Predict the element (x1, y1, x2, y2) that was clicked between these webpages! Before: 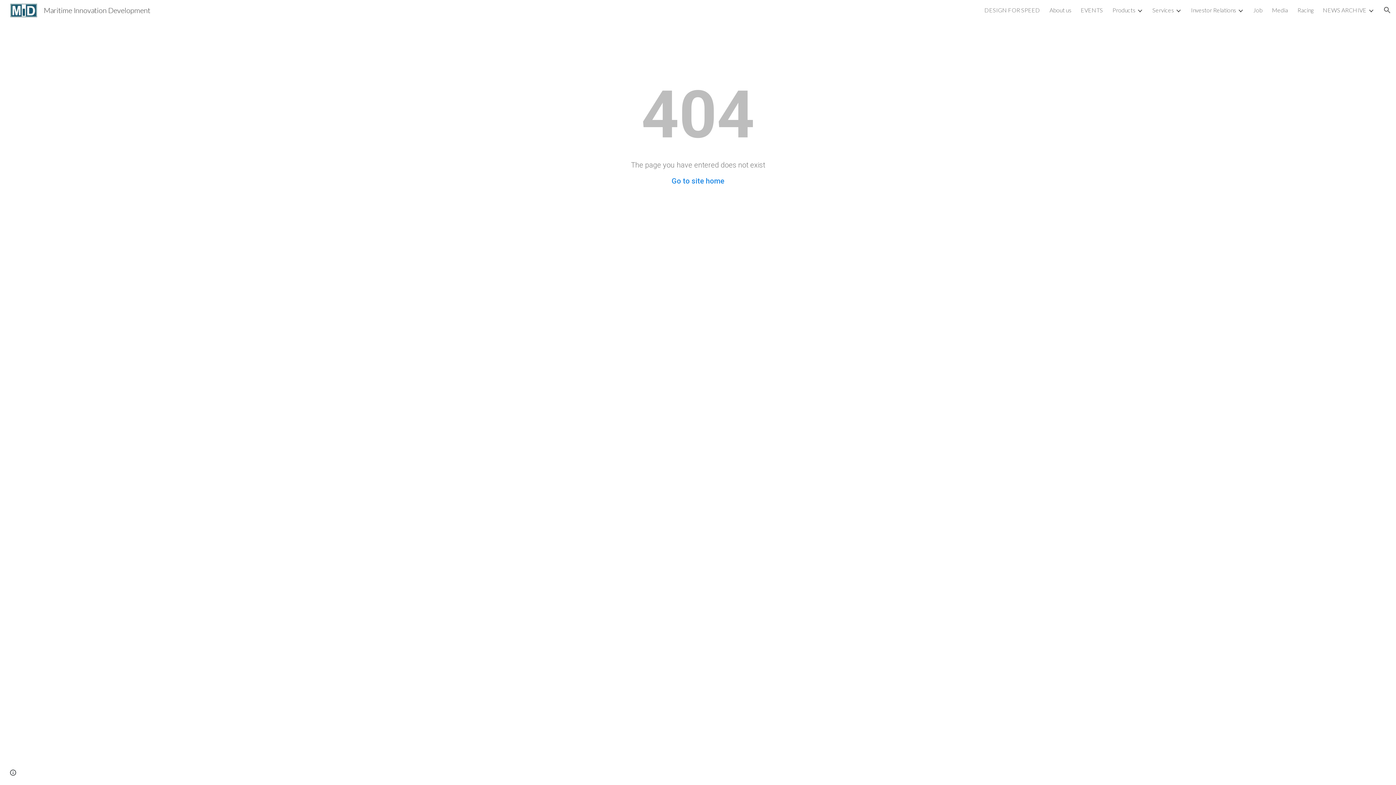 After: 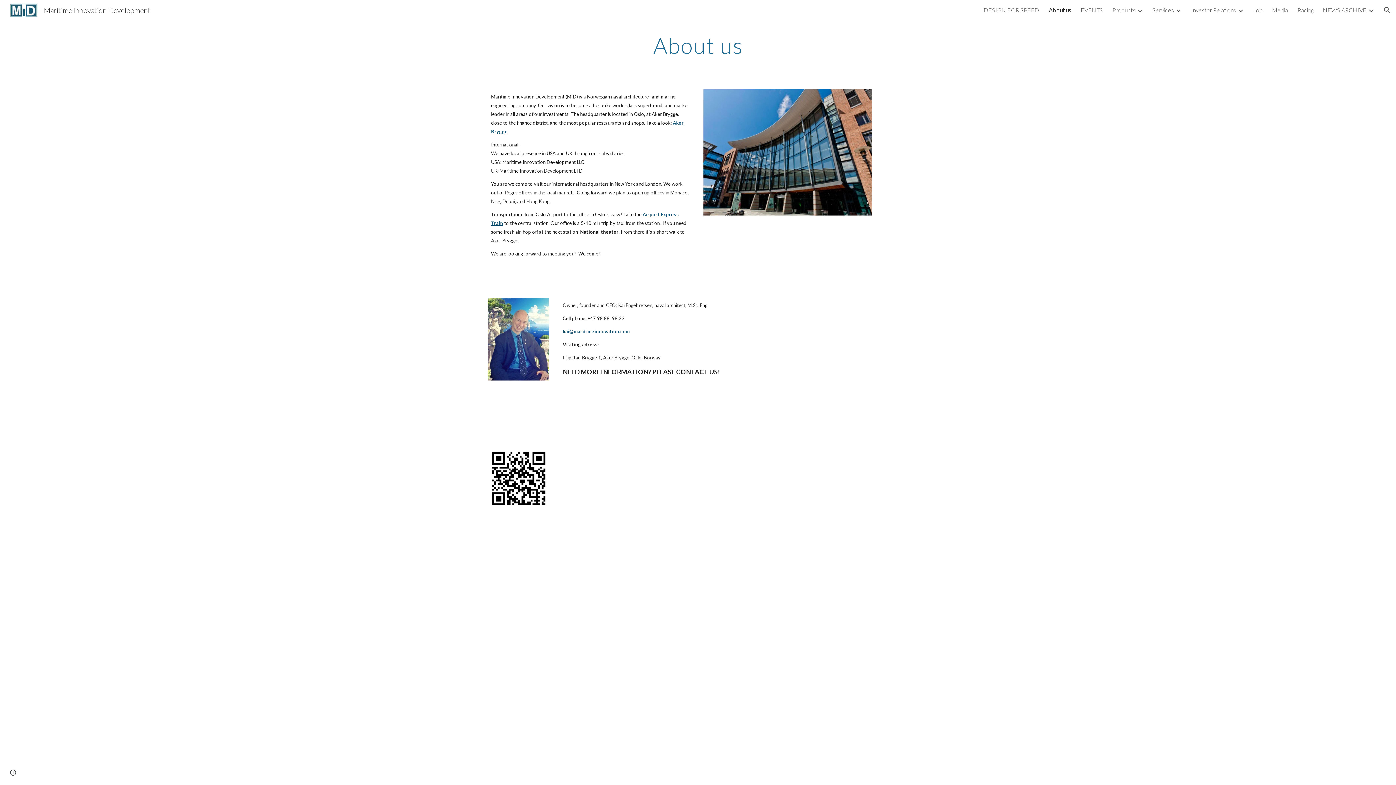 Action: label: About us bbox: (1049, 6, 1071, 13)